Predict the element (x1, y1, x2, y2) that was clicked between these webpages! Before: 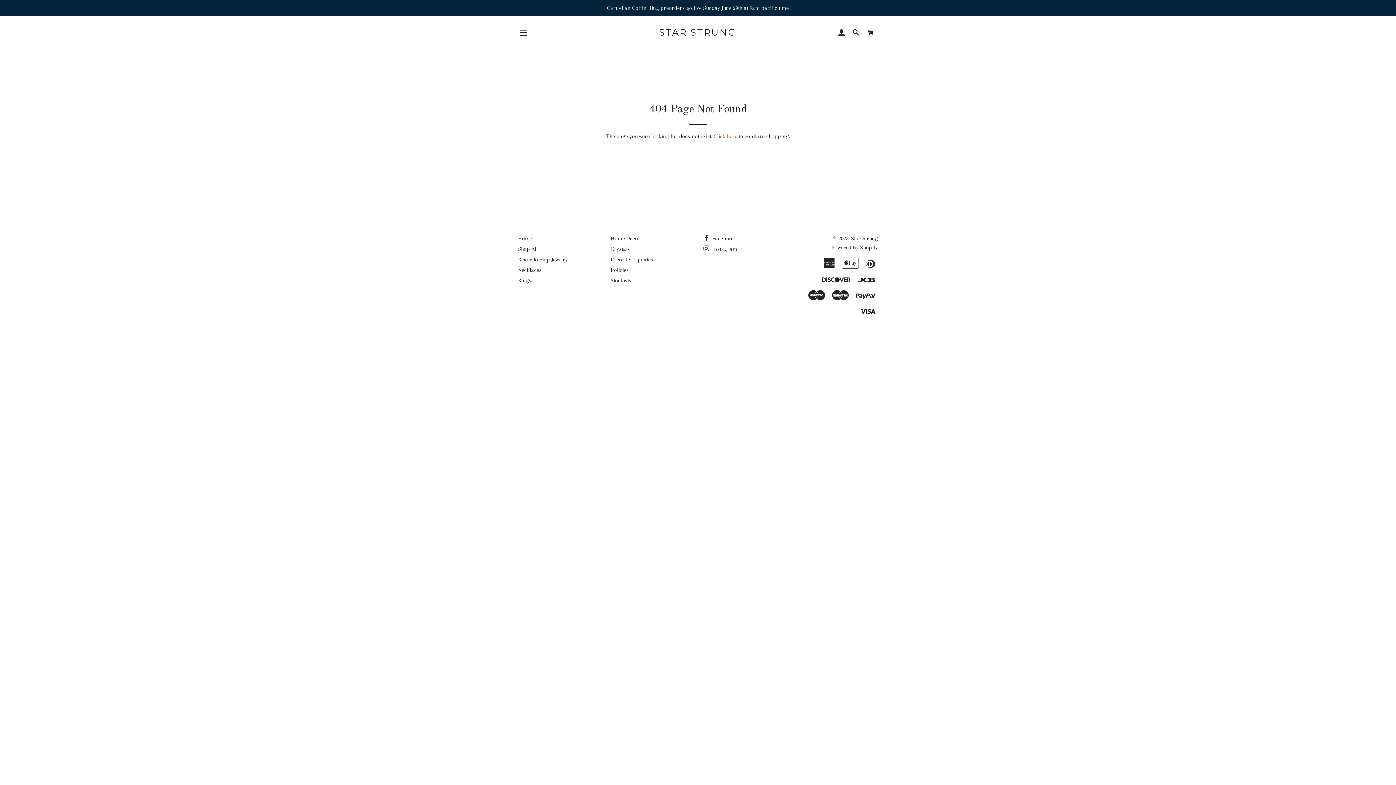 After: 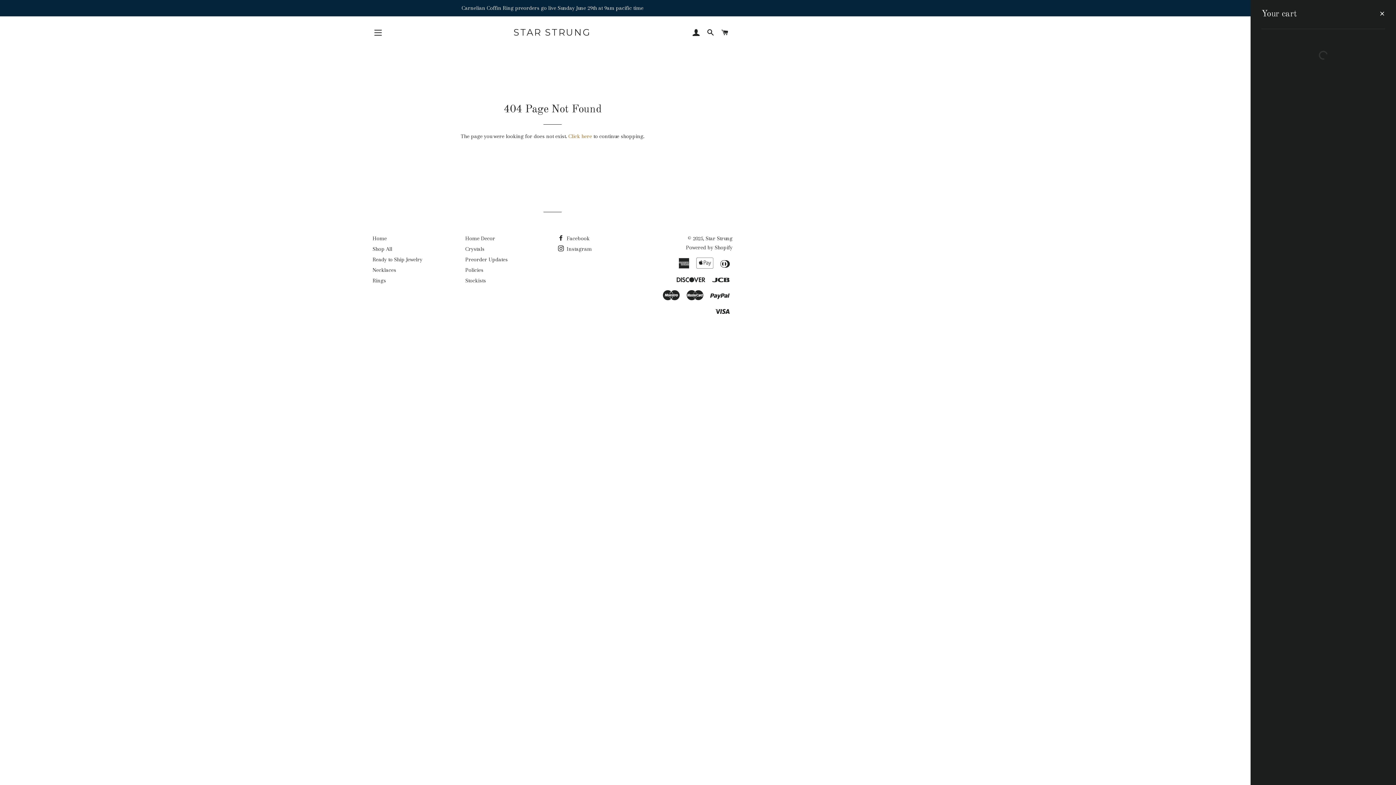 Action: label: CART bbox: (864, 21, 877, 43)